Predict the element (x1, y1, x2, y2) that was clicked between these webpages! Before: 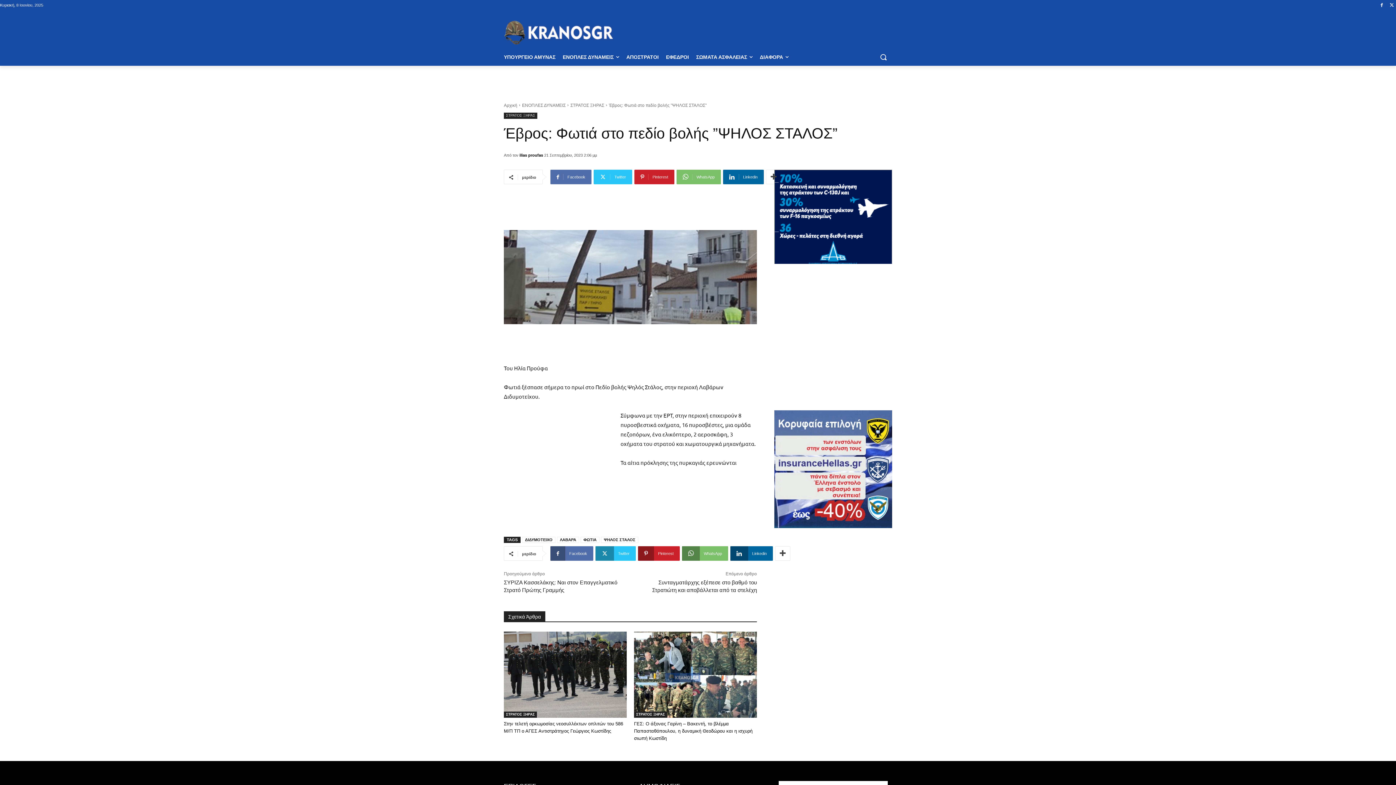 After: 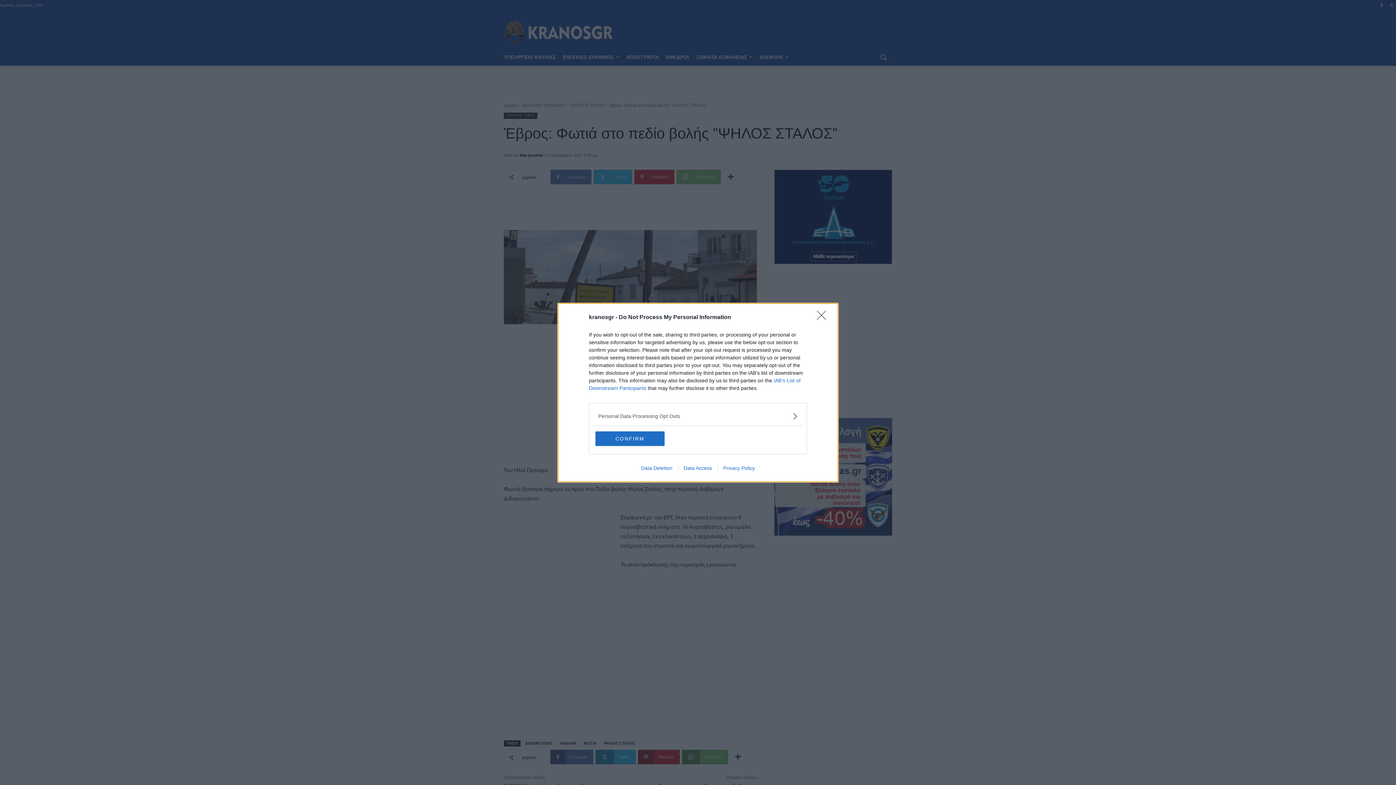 Action: bbox: (775, 546, 790, 561)